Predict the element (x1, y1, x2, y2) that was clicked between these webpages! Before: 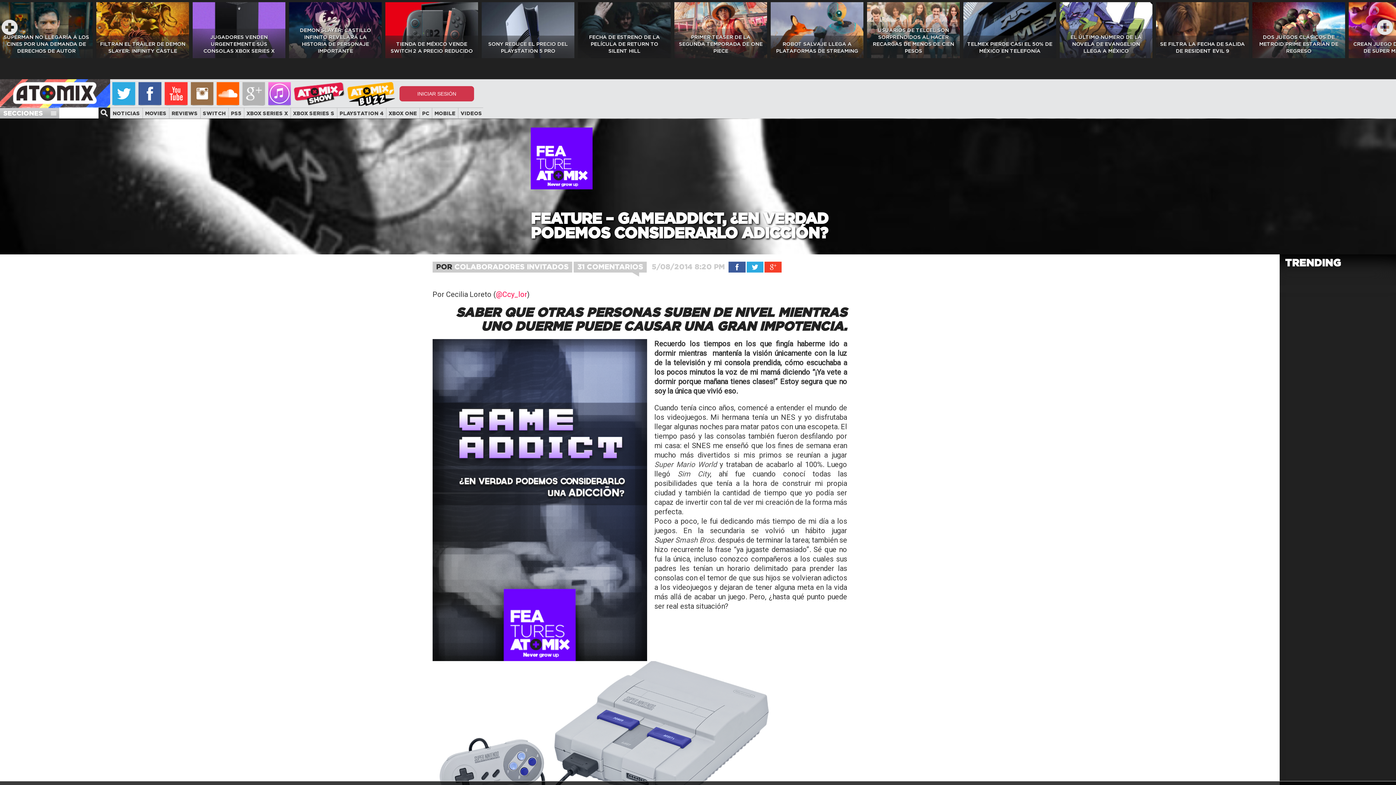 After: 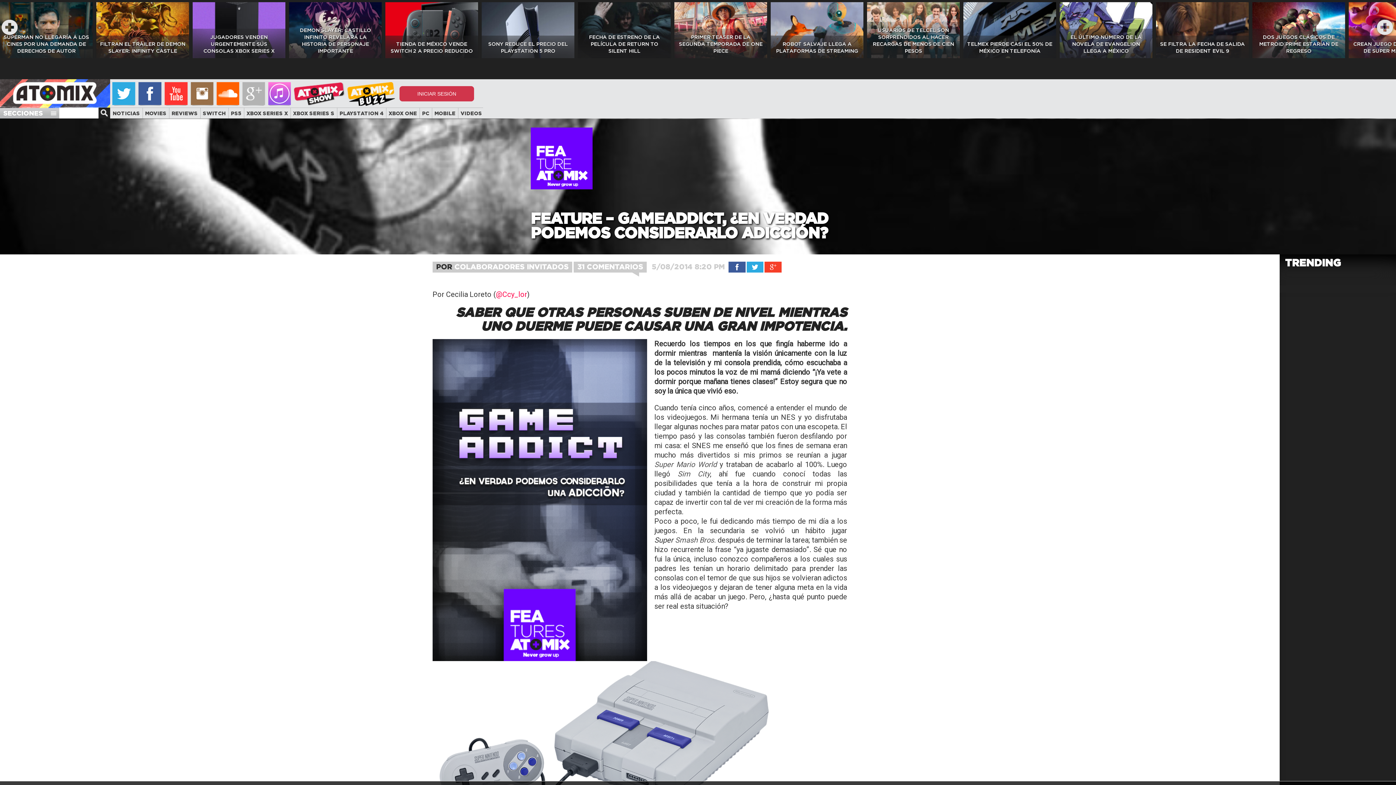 Action: bbox: (764, 268, 781, 273)